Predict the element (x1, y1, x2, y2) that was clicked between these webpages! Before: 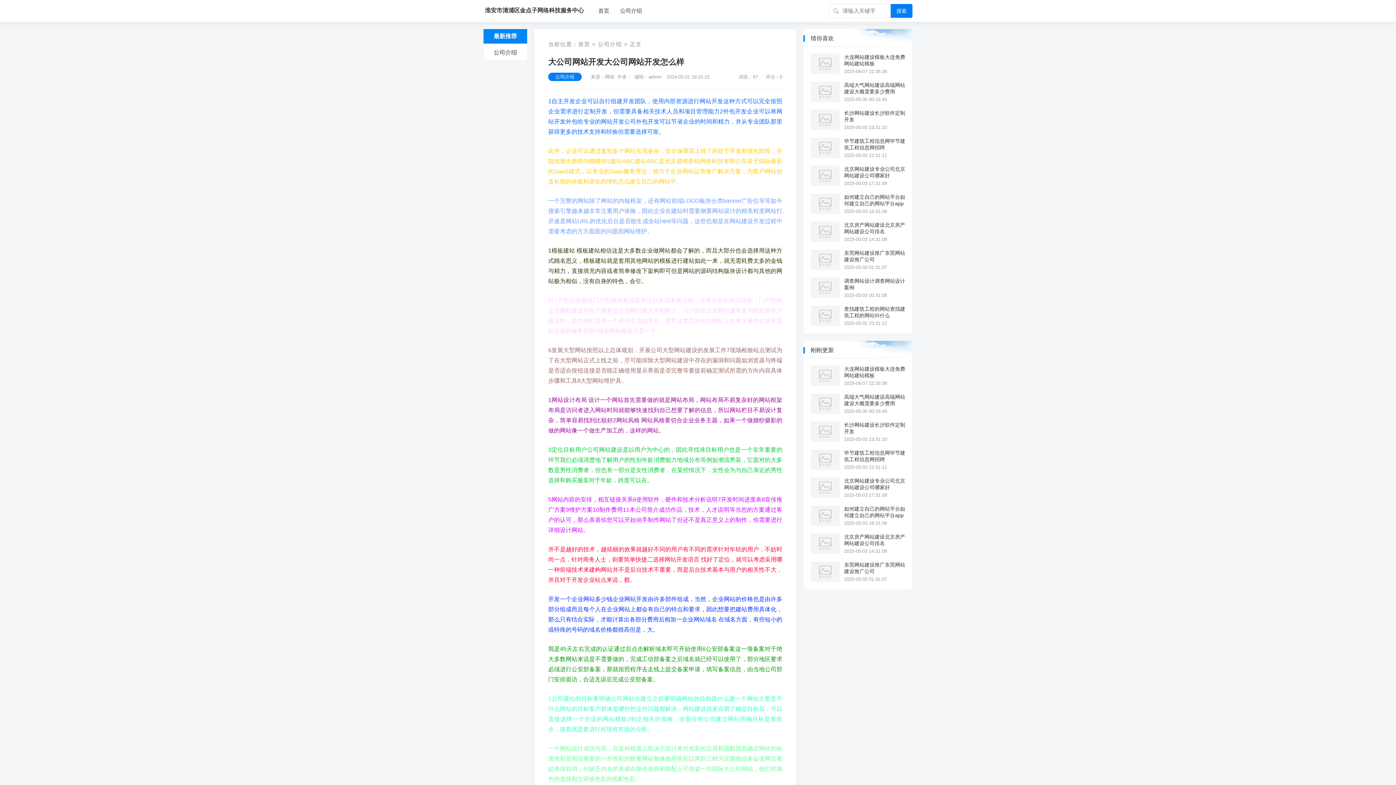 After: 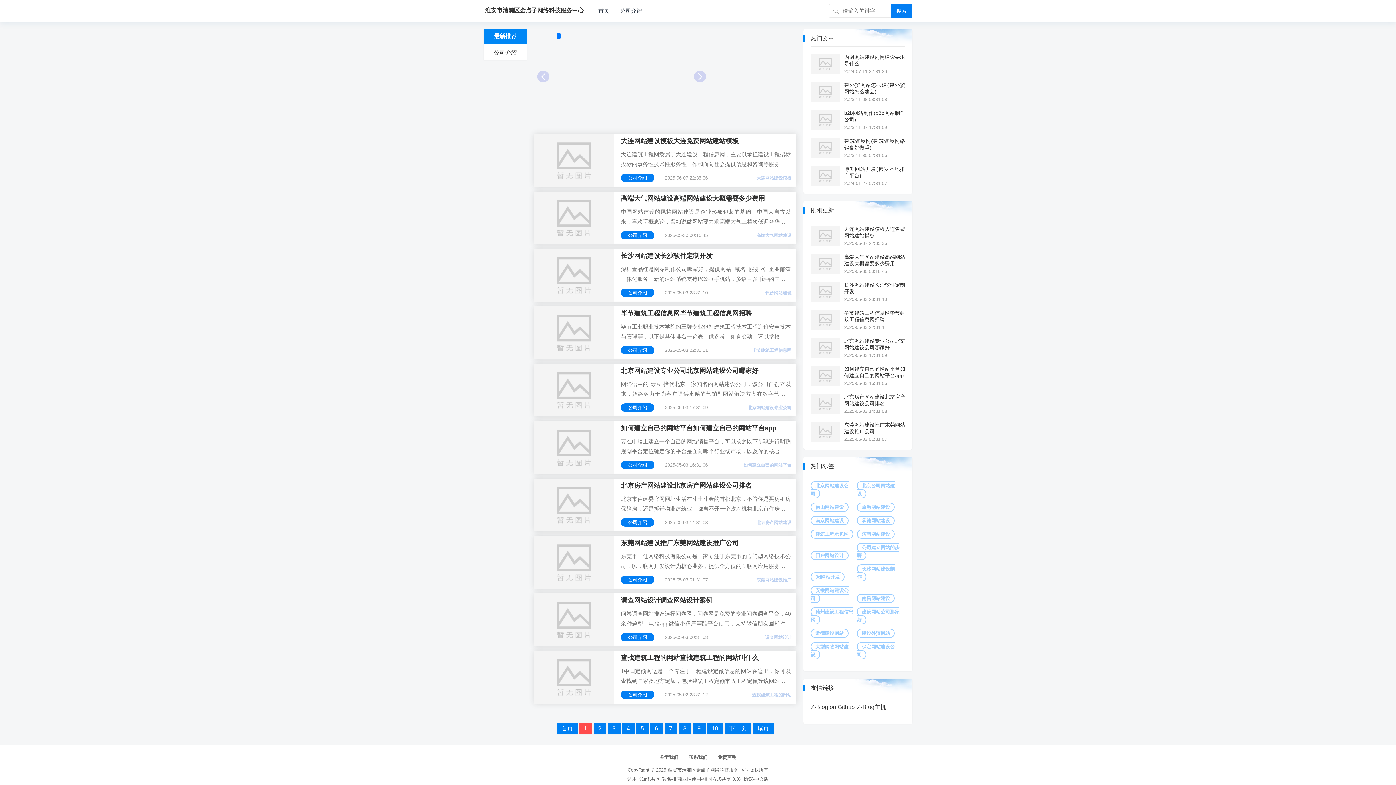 Action: bbox: (593, 0, 614, 21) label: 首页